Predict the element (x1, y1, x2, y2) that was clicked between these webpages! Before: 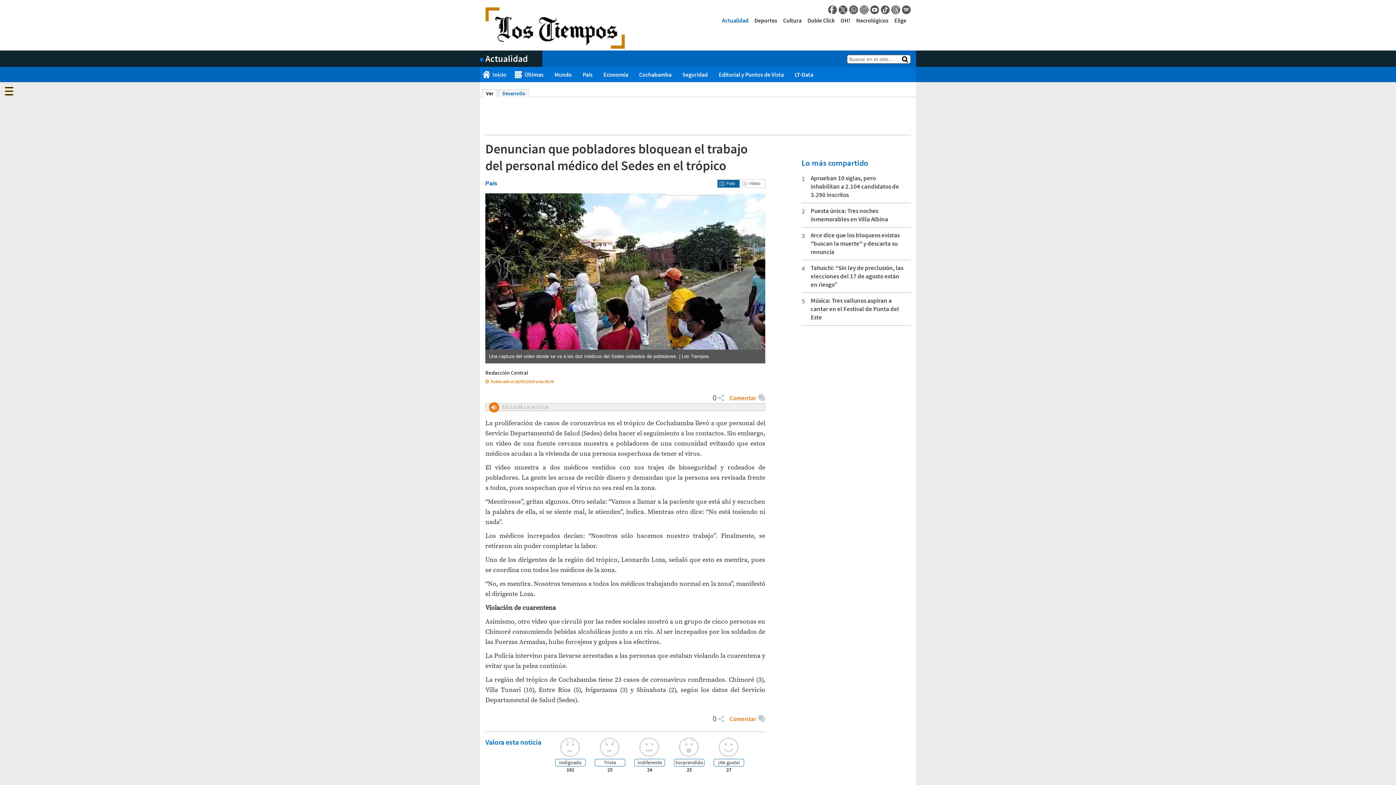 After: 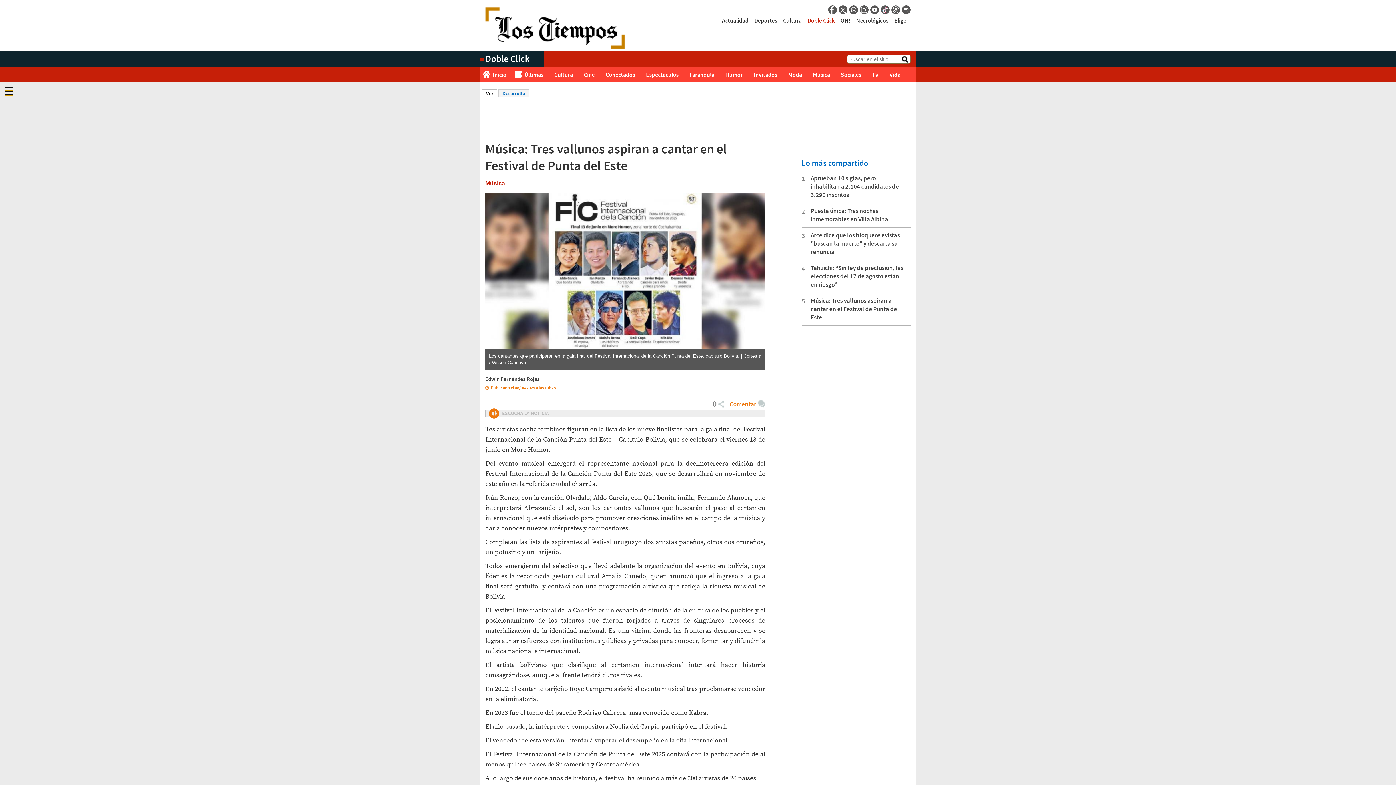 Action: bbox: (810, 296, 899, 321) label: Música: Tres vallunos aspiran a cantar en el Festival de Punta del Este